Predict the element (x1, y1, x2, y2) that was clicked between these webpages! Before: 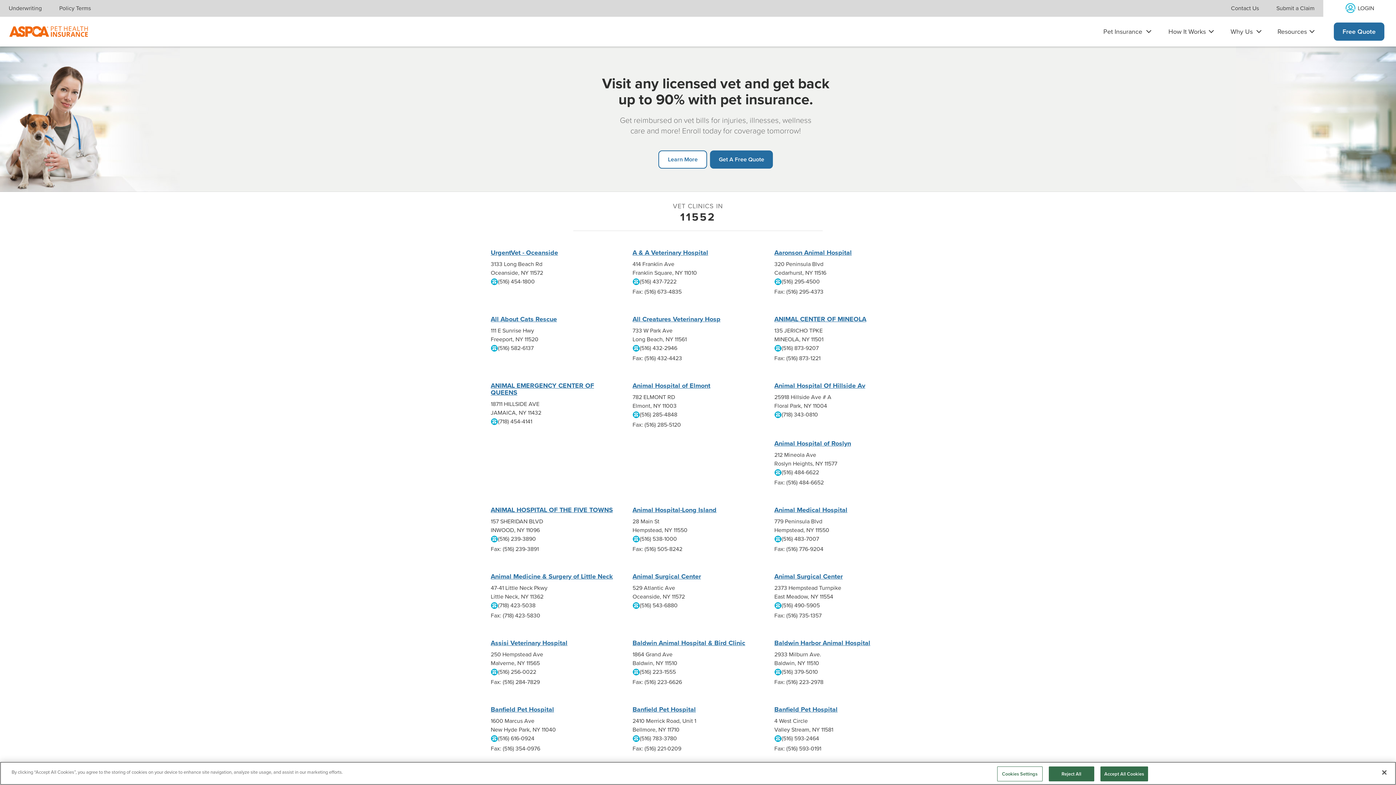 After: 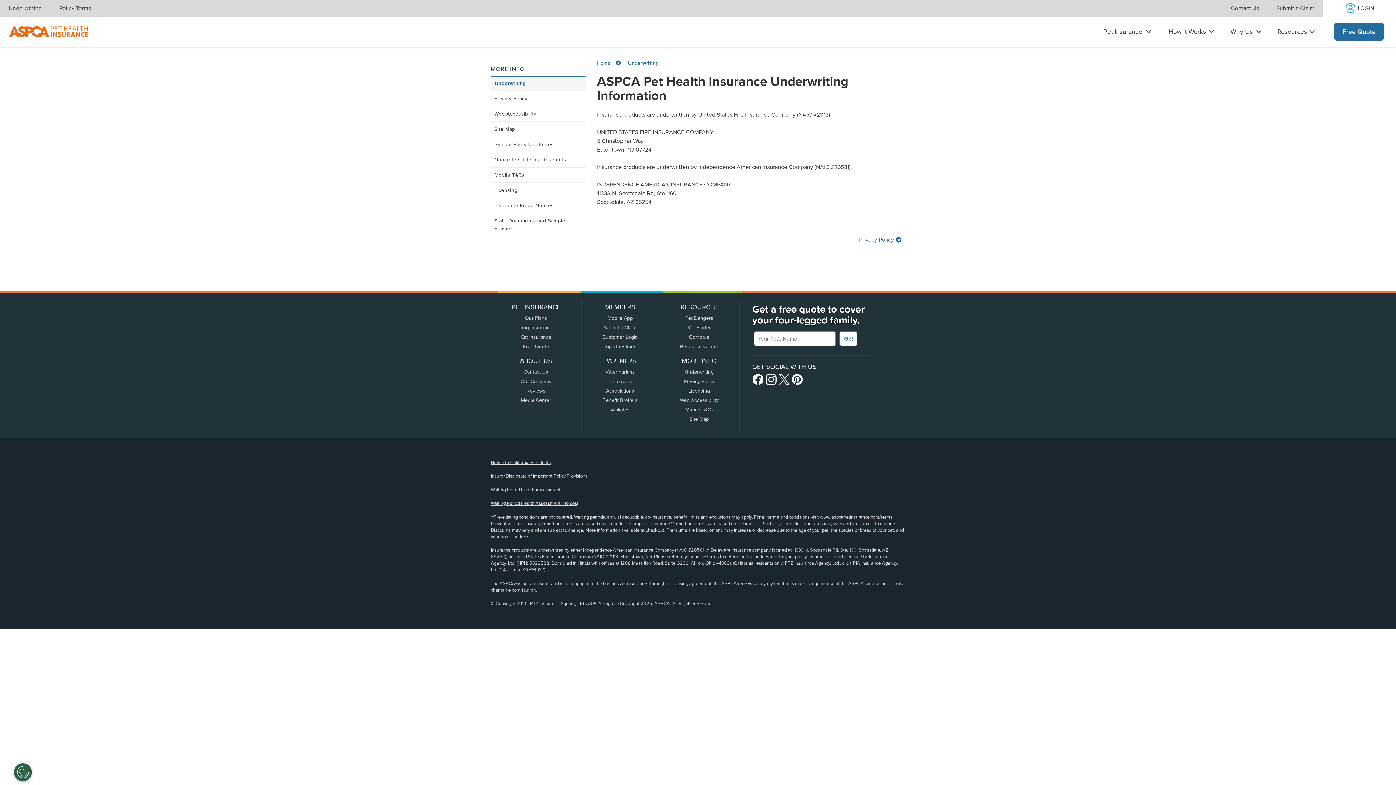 Action: label: Underwriting bbox: (5, 1, 44, 14)